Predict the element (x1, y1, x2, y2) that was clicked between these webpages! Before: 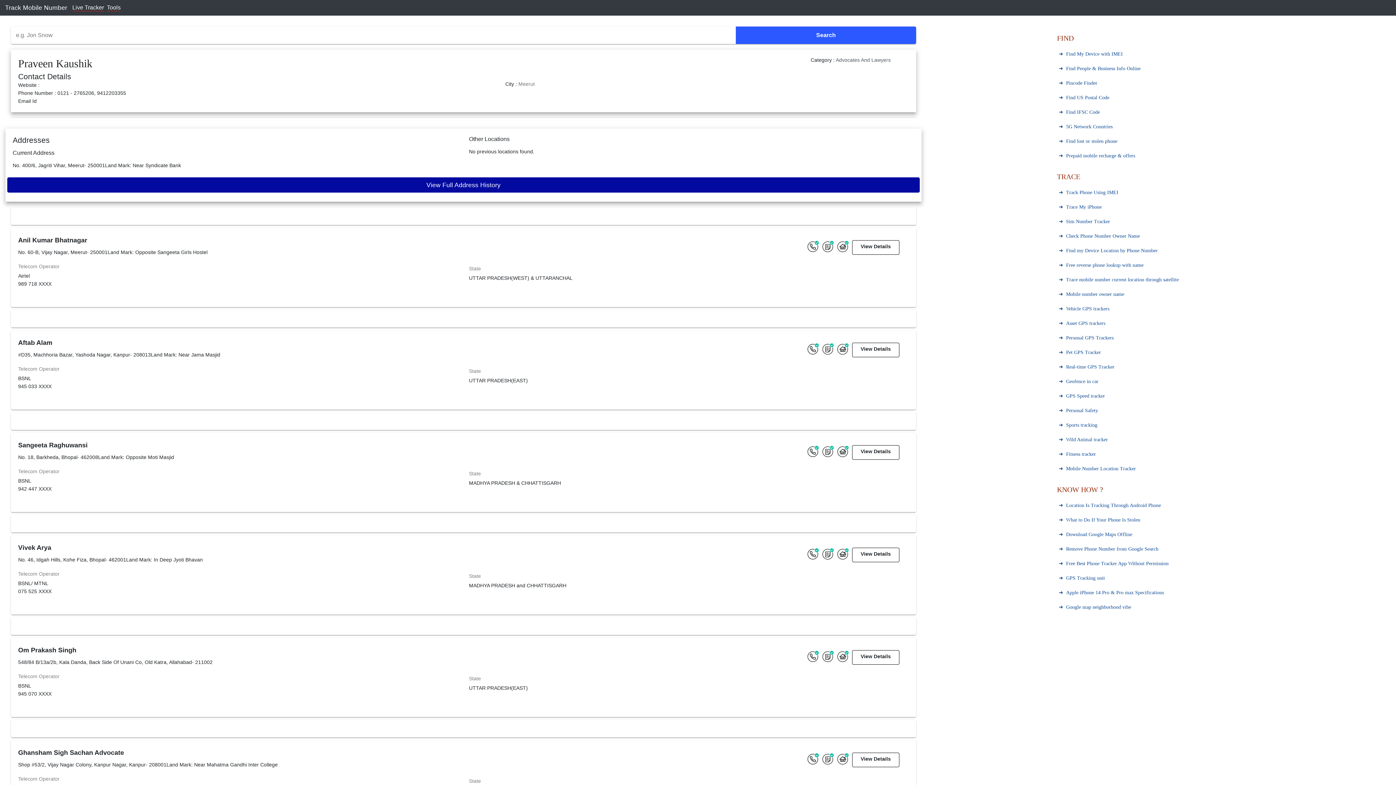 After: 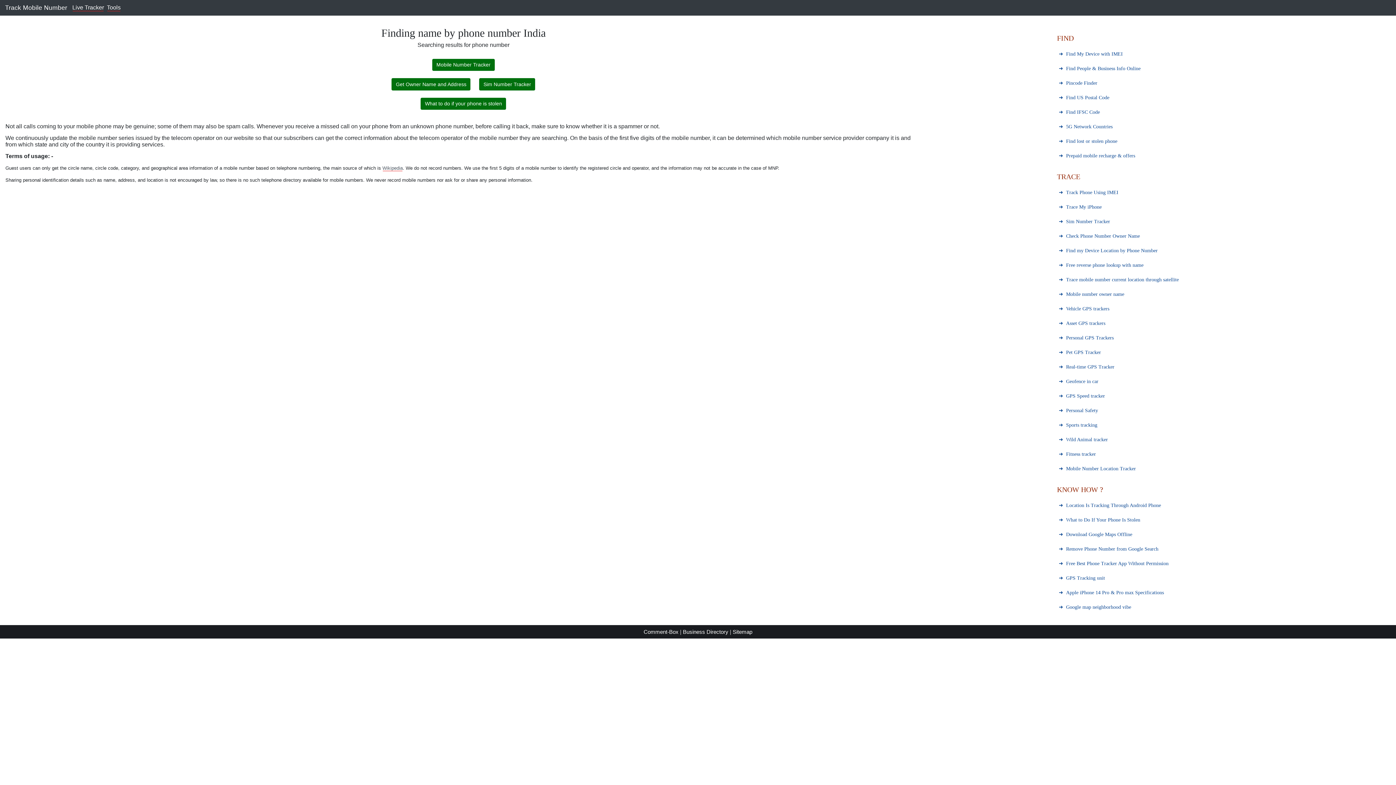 Action: bbox: (1066, 466, 1136, 471) label: Mobile Number Location Tracker